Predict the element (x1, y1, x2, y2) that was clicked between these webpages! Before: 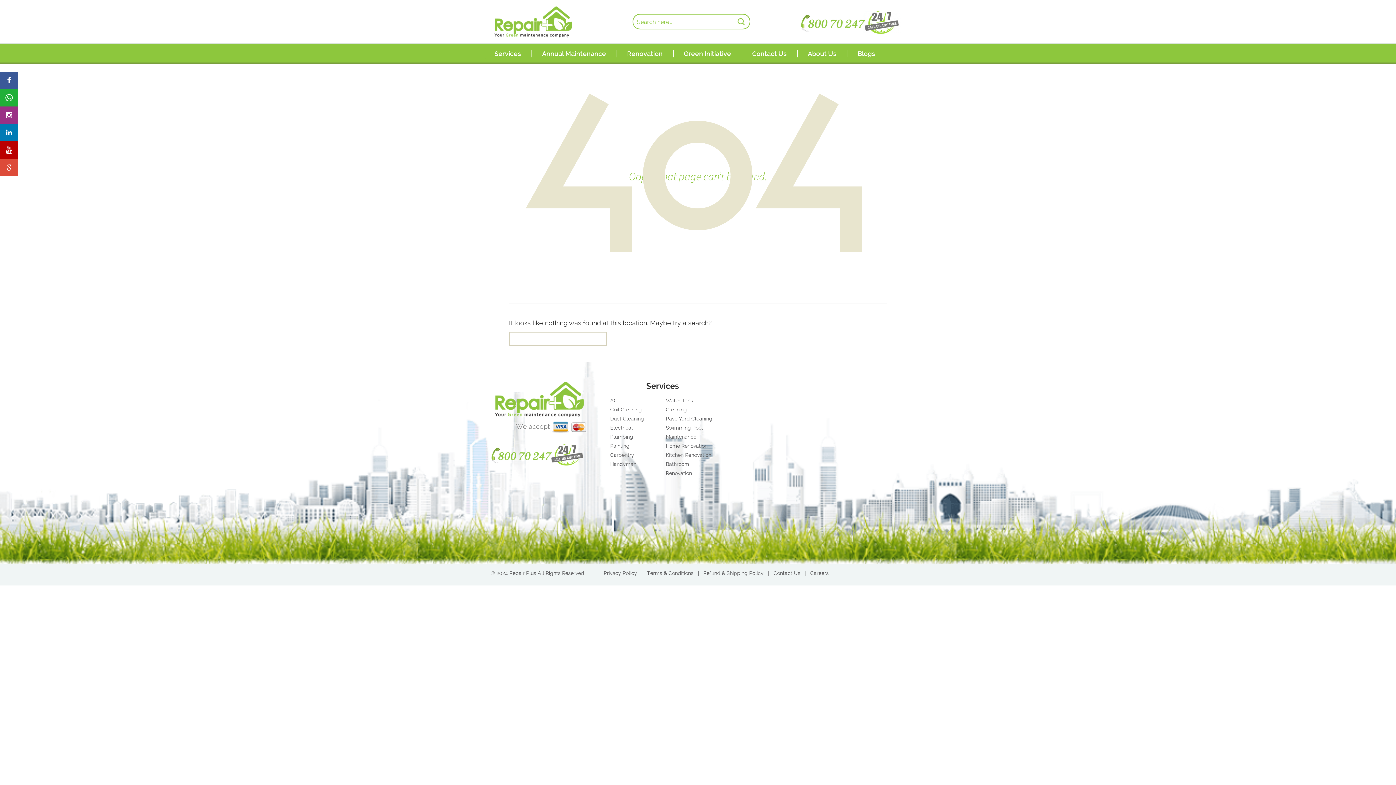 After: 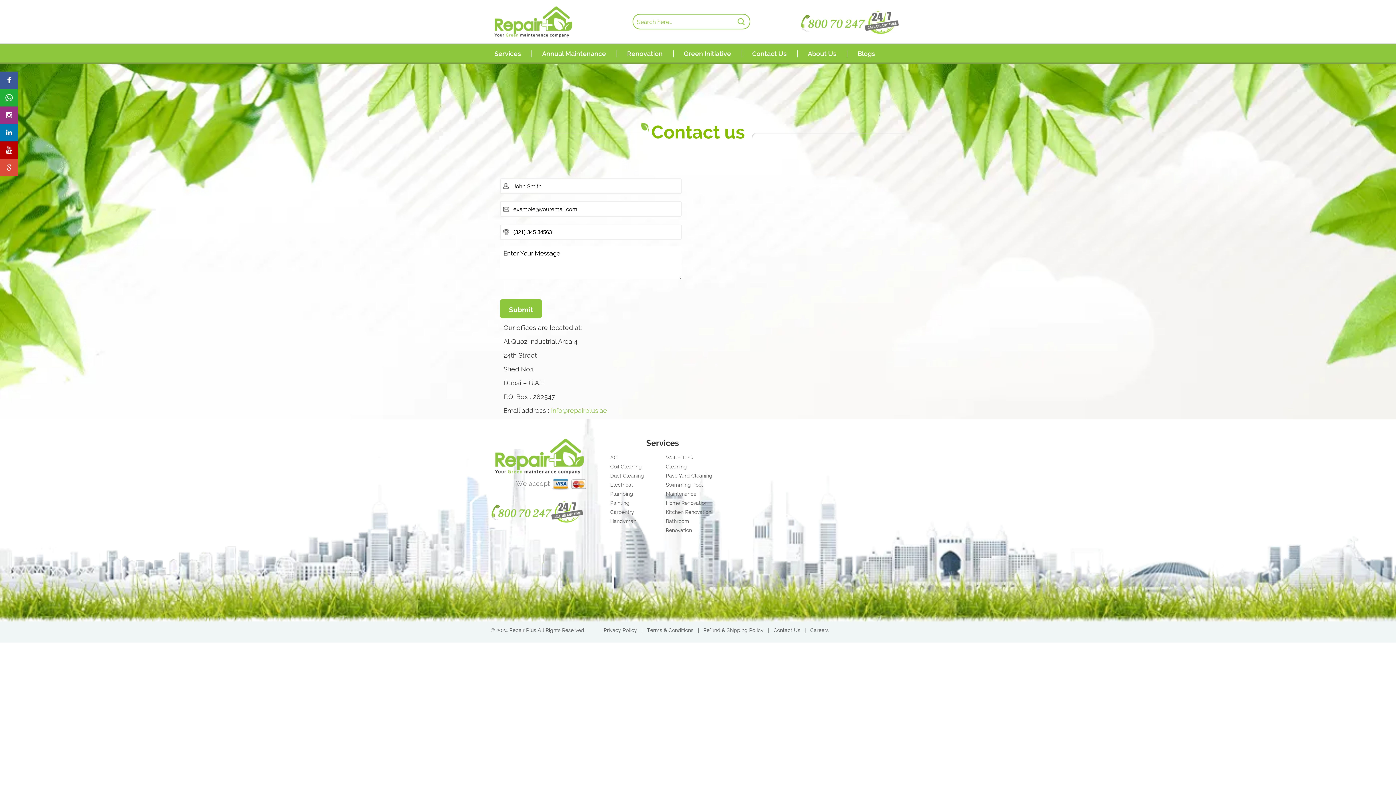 Action: label: Contact Us bbox: (773, 570, 800, 576)